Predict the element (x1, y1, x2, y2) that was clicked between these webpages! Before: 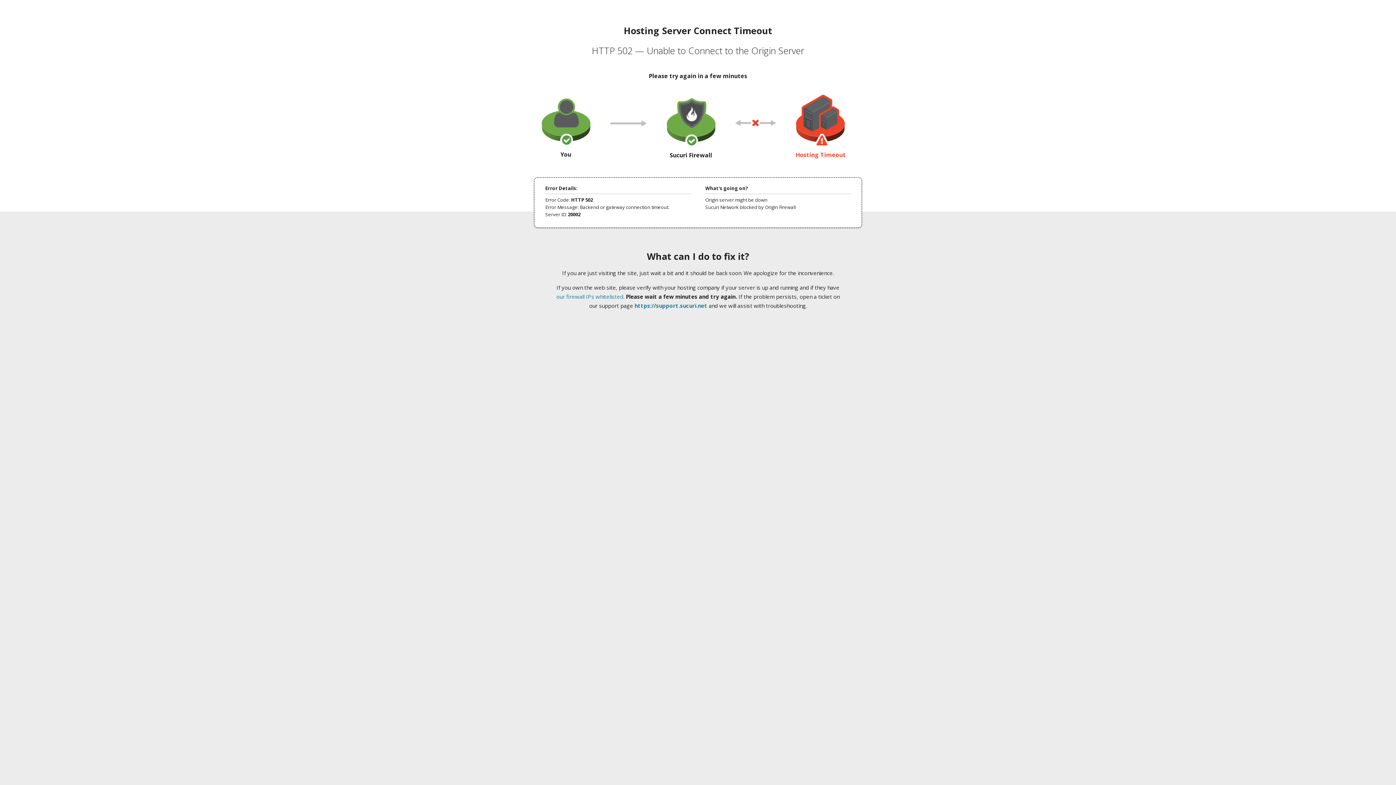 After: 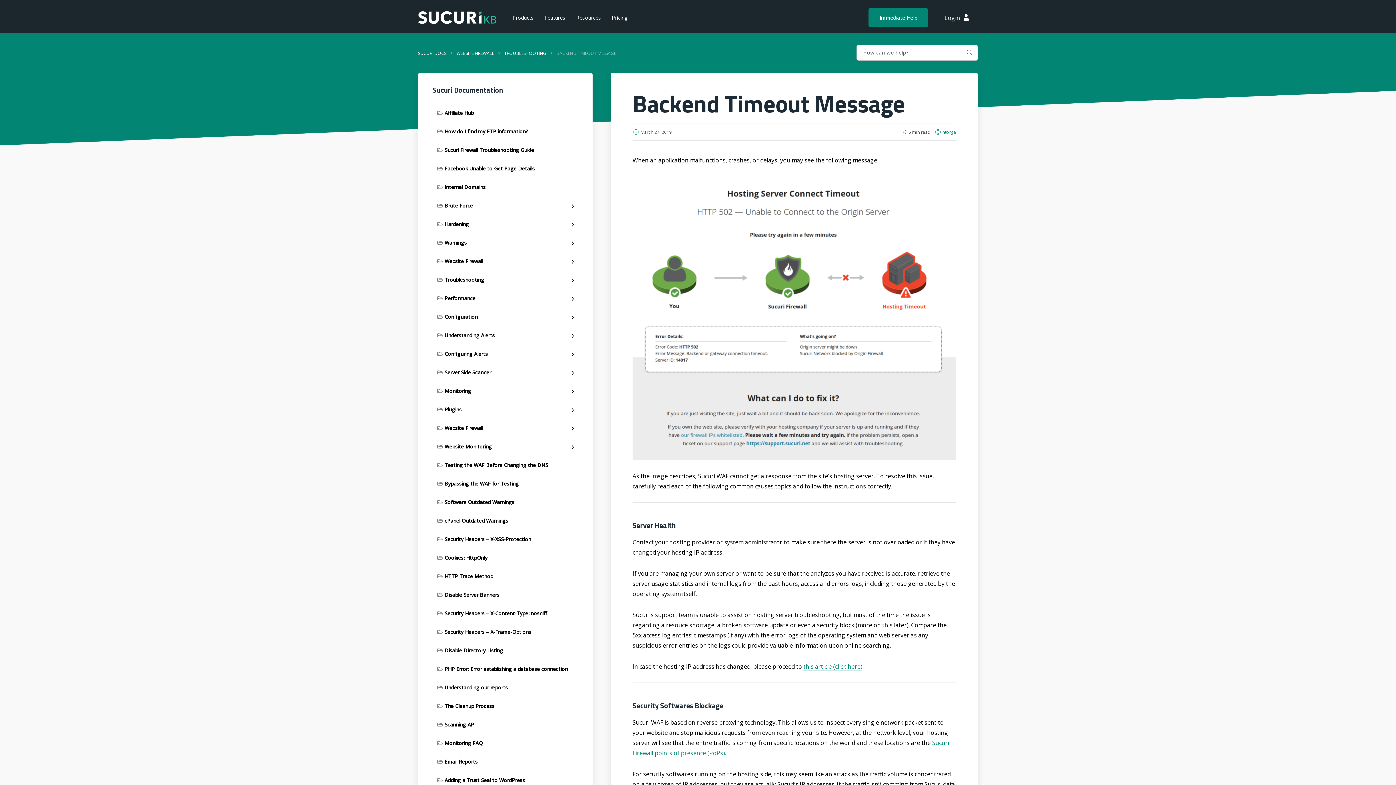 Action: bbox: (556, 293, 623, 300) label: our firewall IPs whitelisted